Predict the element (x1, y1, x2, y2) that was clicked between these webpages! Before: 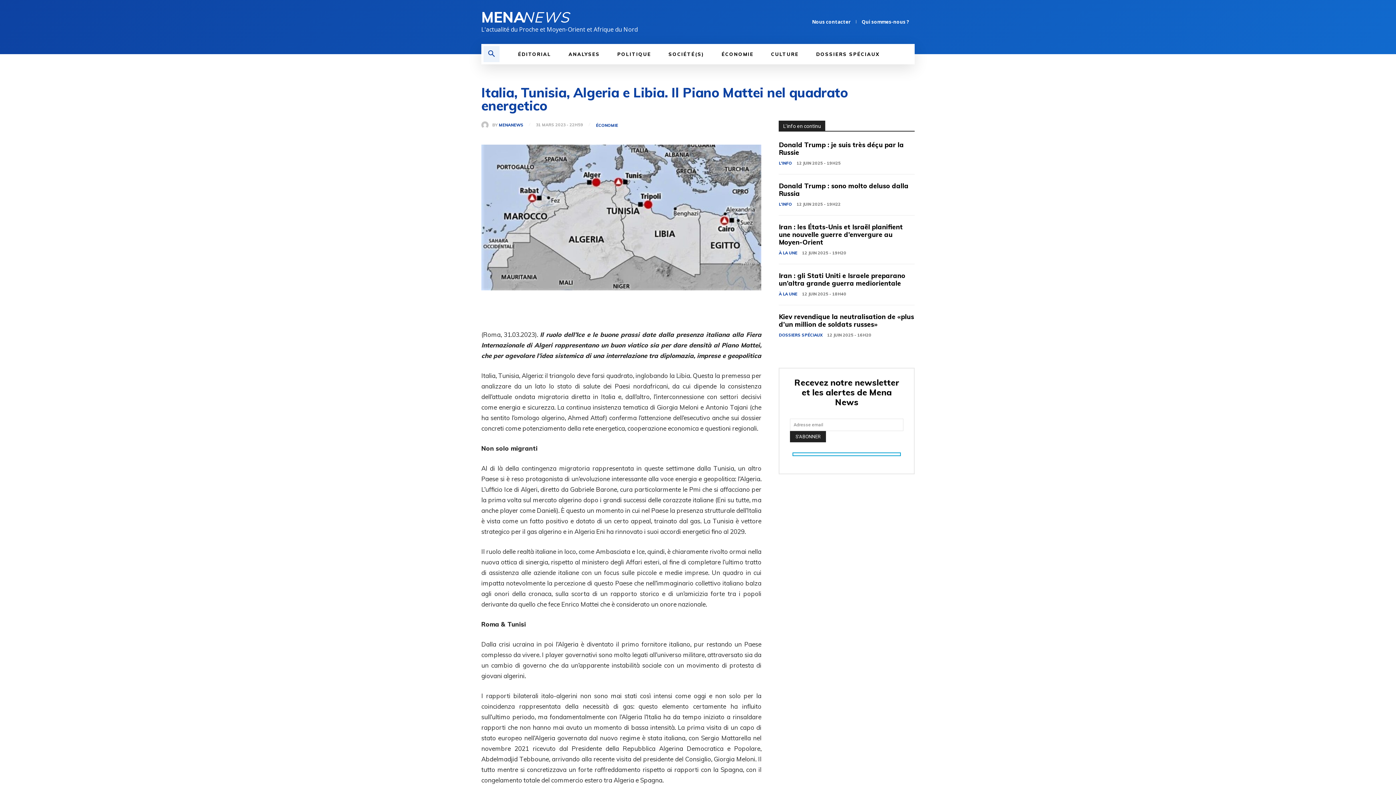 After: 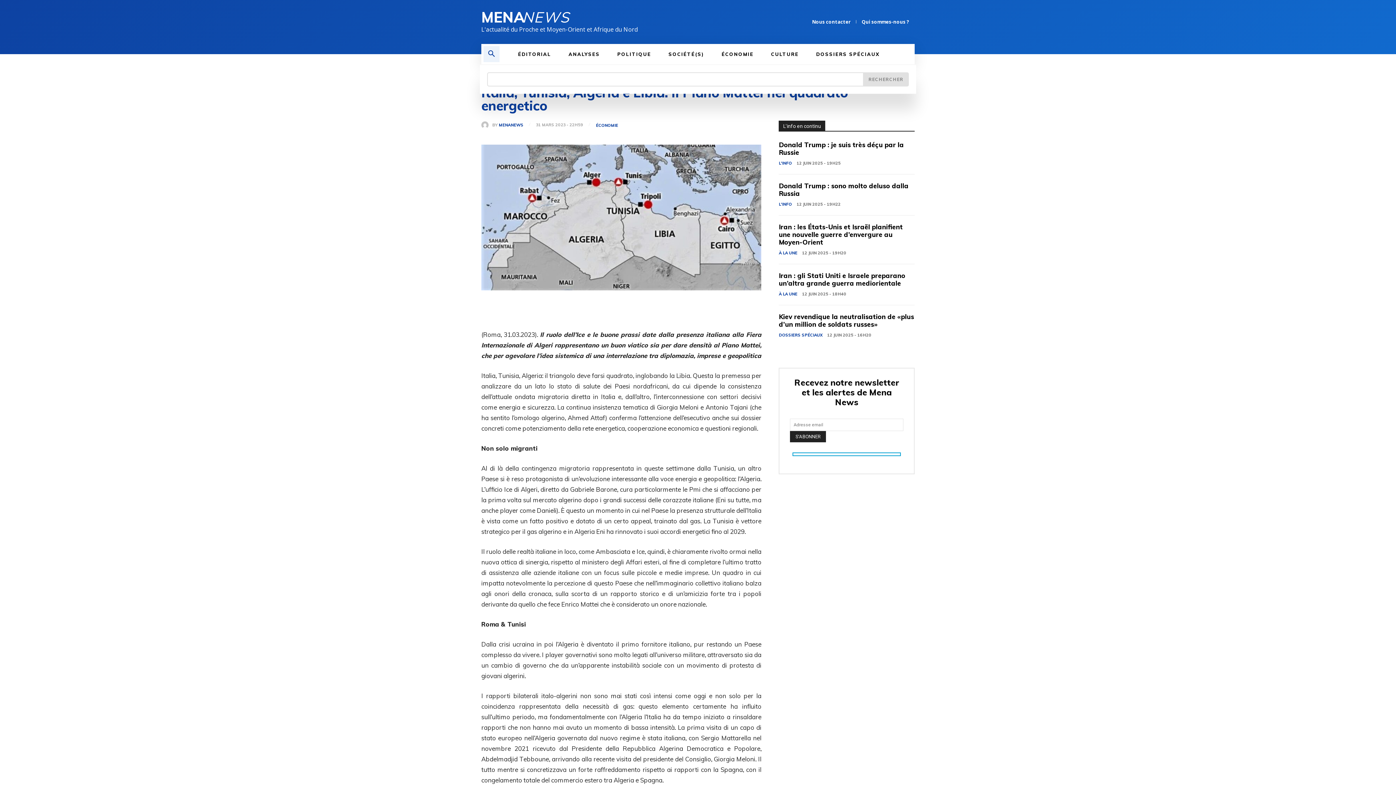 Action: bbox: (483, 46, 499, 62) label: Search